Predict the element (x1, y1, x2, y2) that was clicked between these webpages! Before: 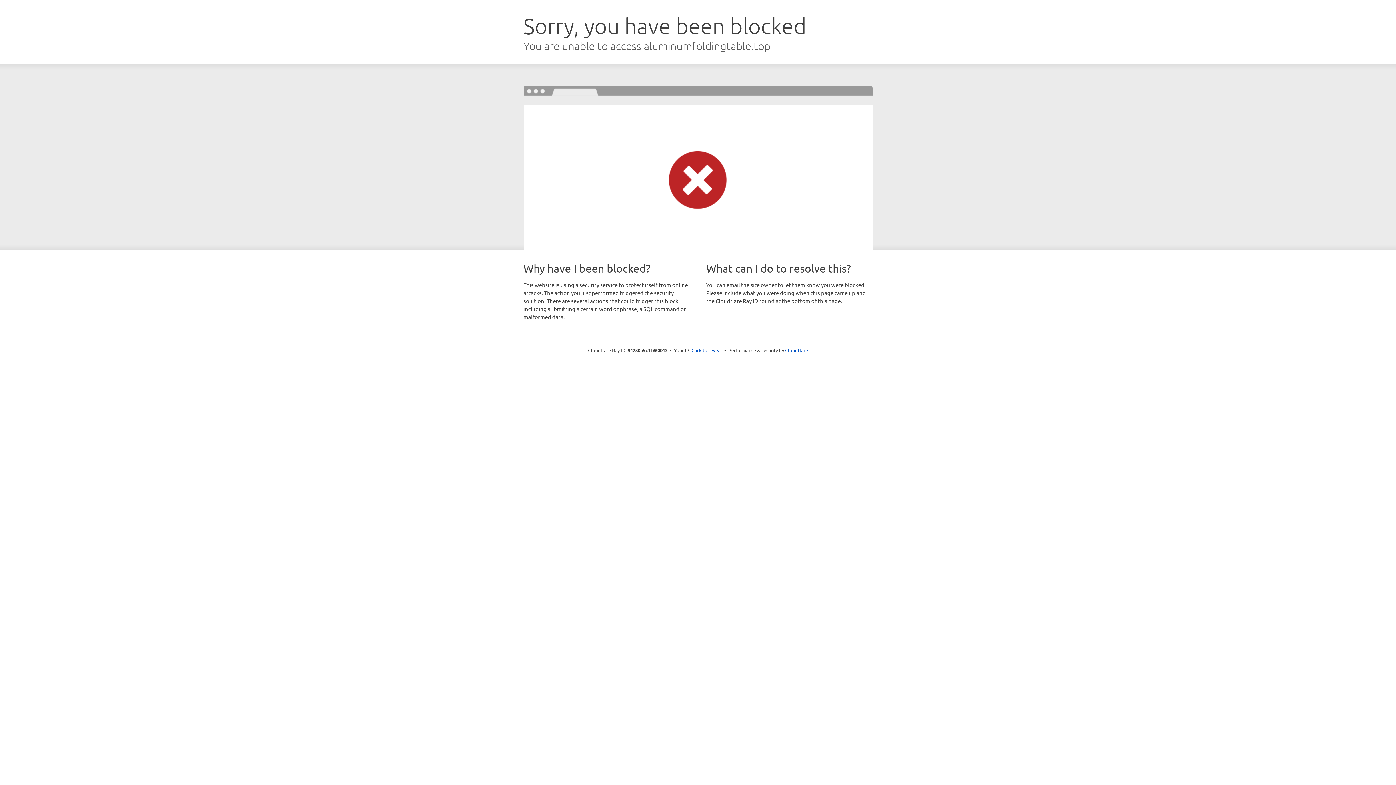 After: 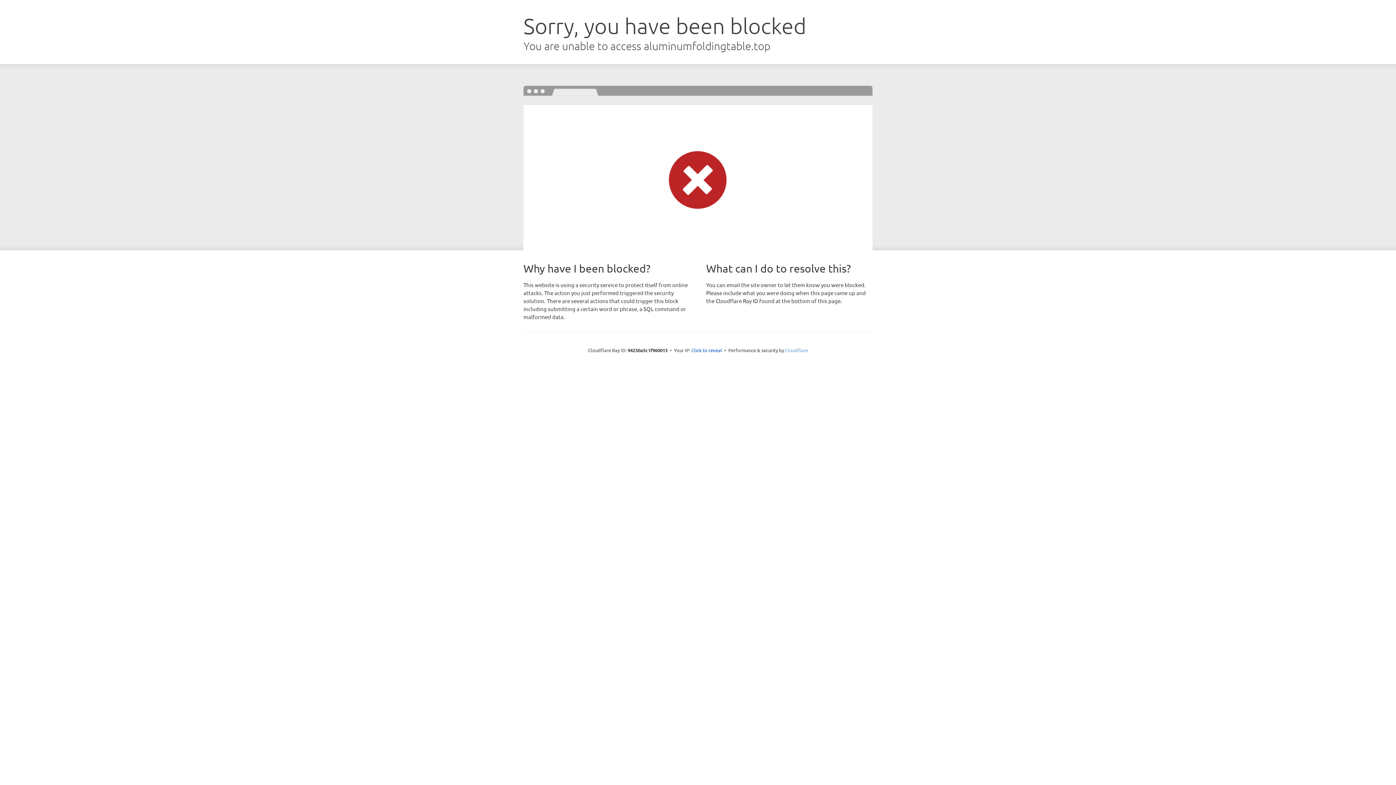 Action: bbox: (785, 347, 808, 353) label: Cloudflare